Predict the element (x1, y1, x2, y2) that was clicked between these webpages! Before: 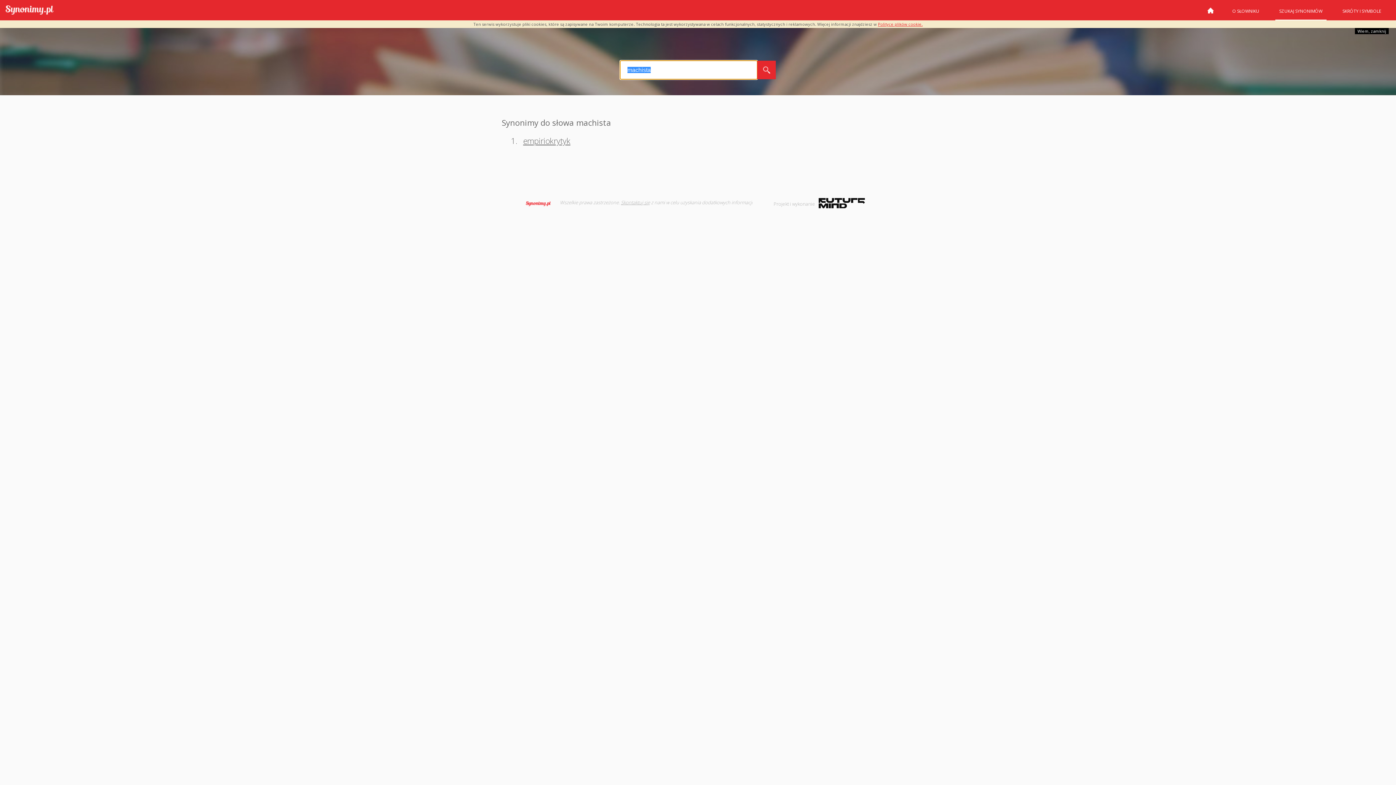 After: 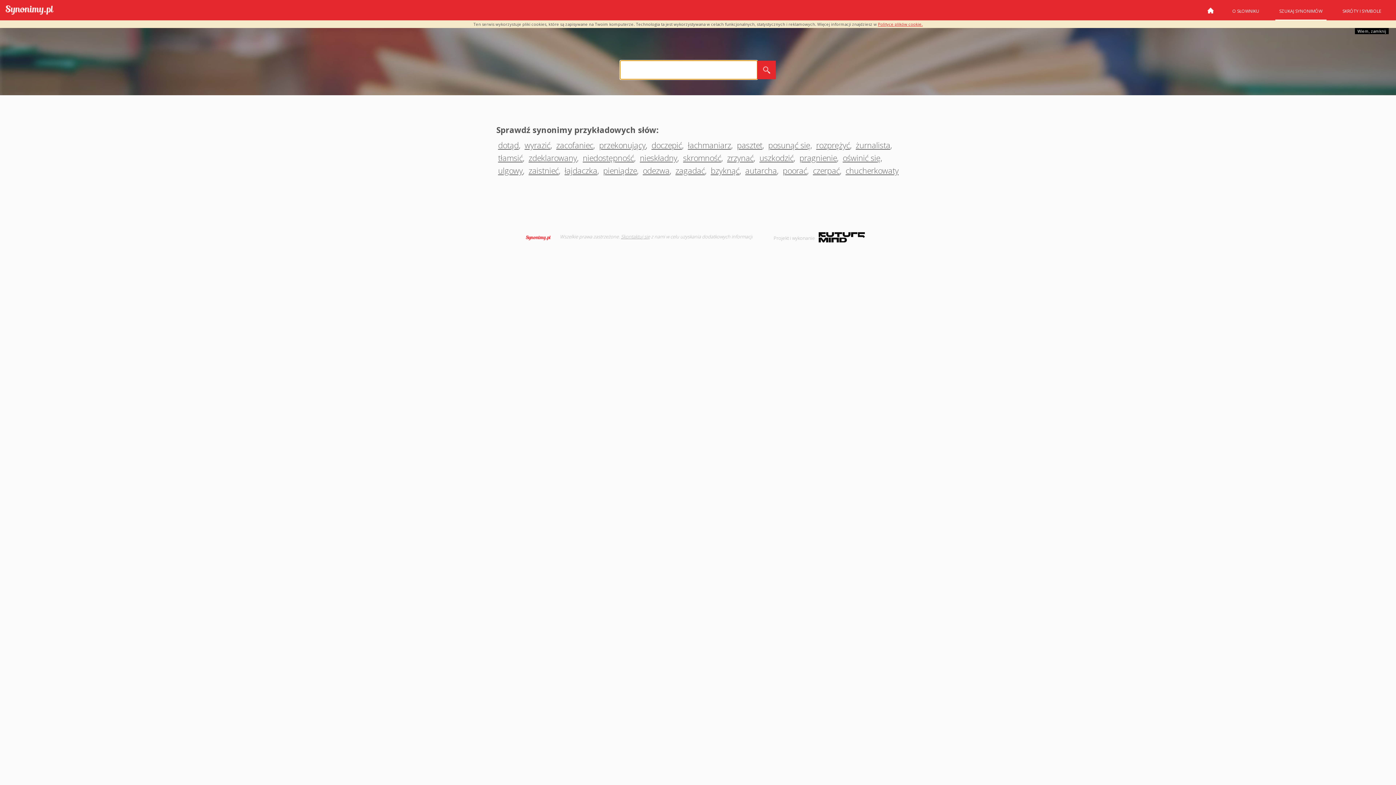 Action: label: SZUKAJ SYNONIMÓW bbox: (1275, 6, 1326, 20)